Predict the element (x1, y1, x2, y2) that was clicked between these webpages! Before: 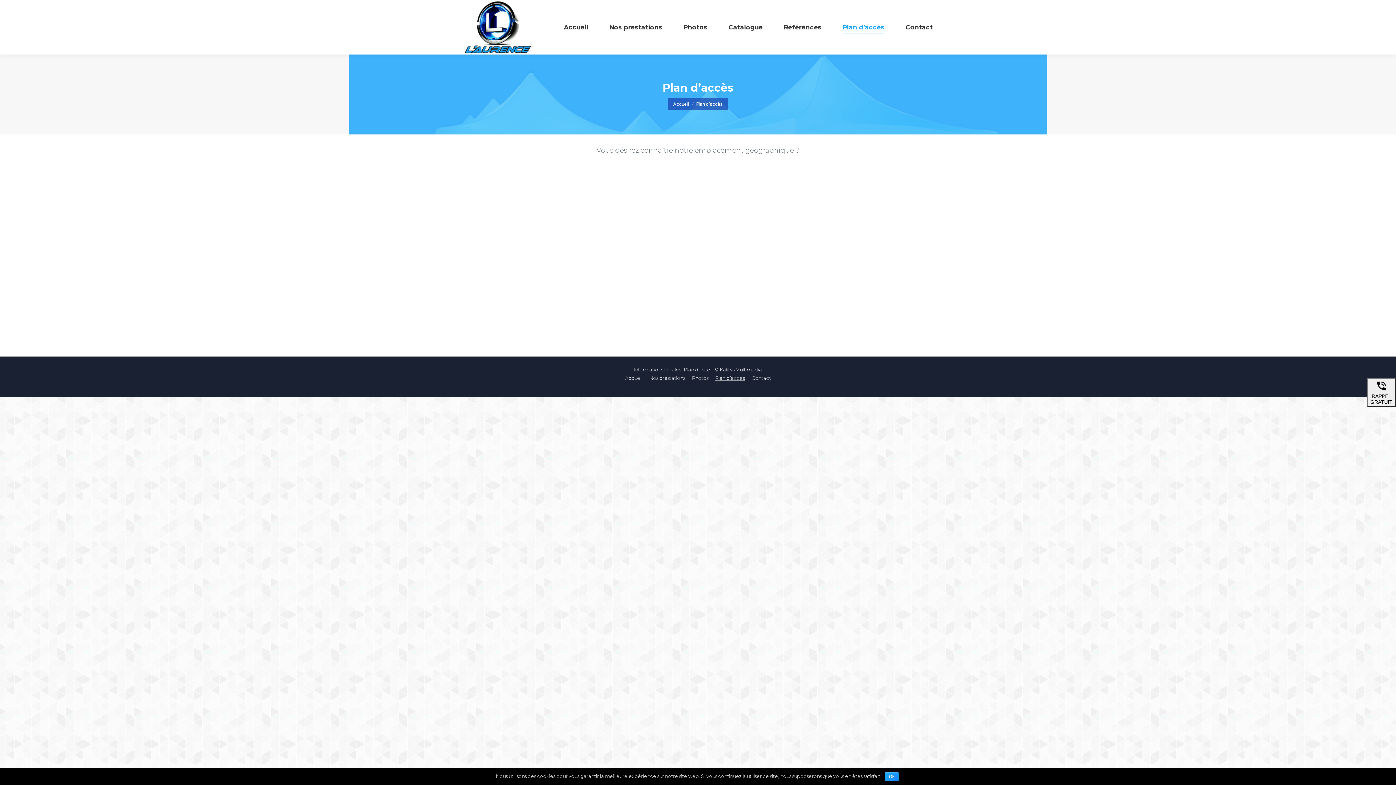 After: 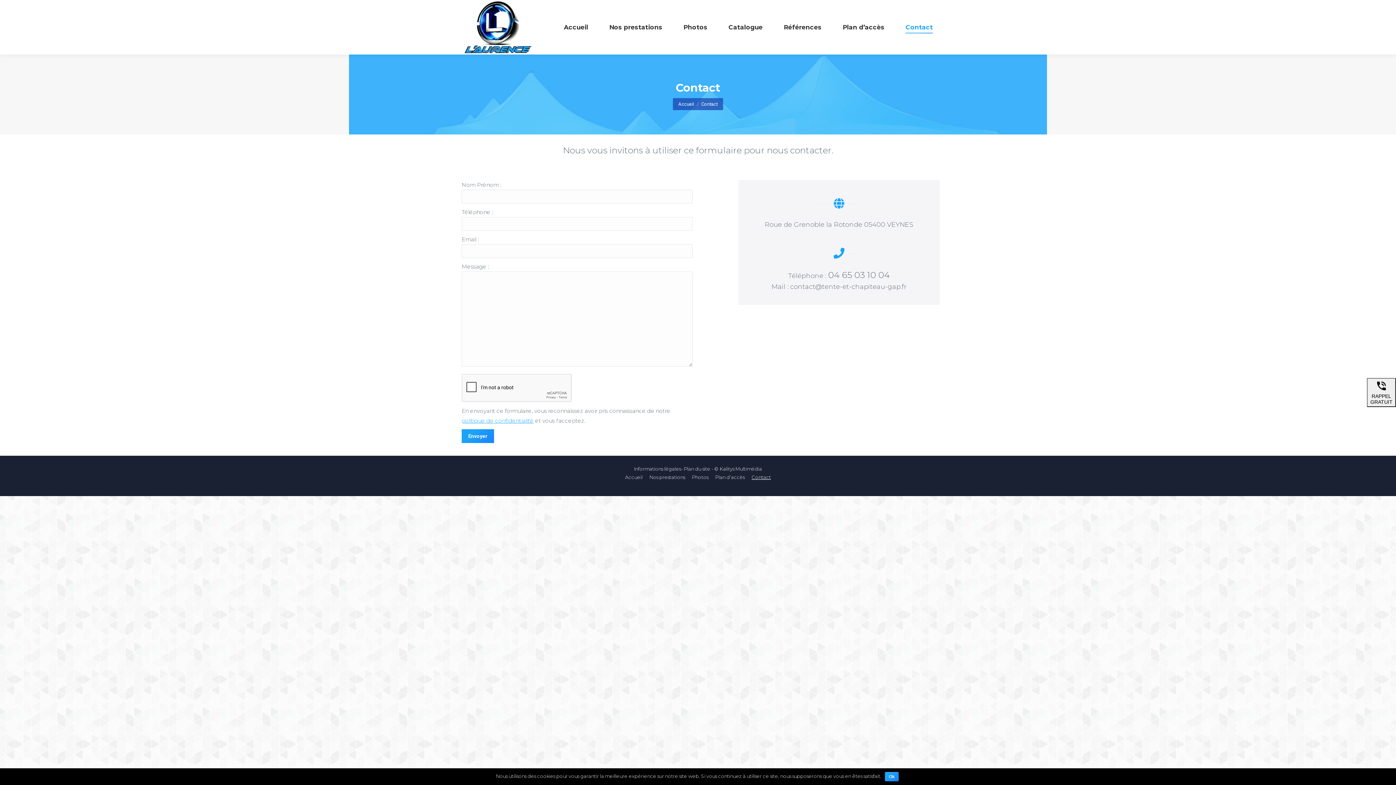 Action: label: Contact bbox: (751, 374, 771, 382)